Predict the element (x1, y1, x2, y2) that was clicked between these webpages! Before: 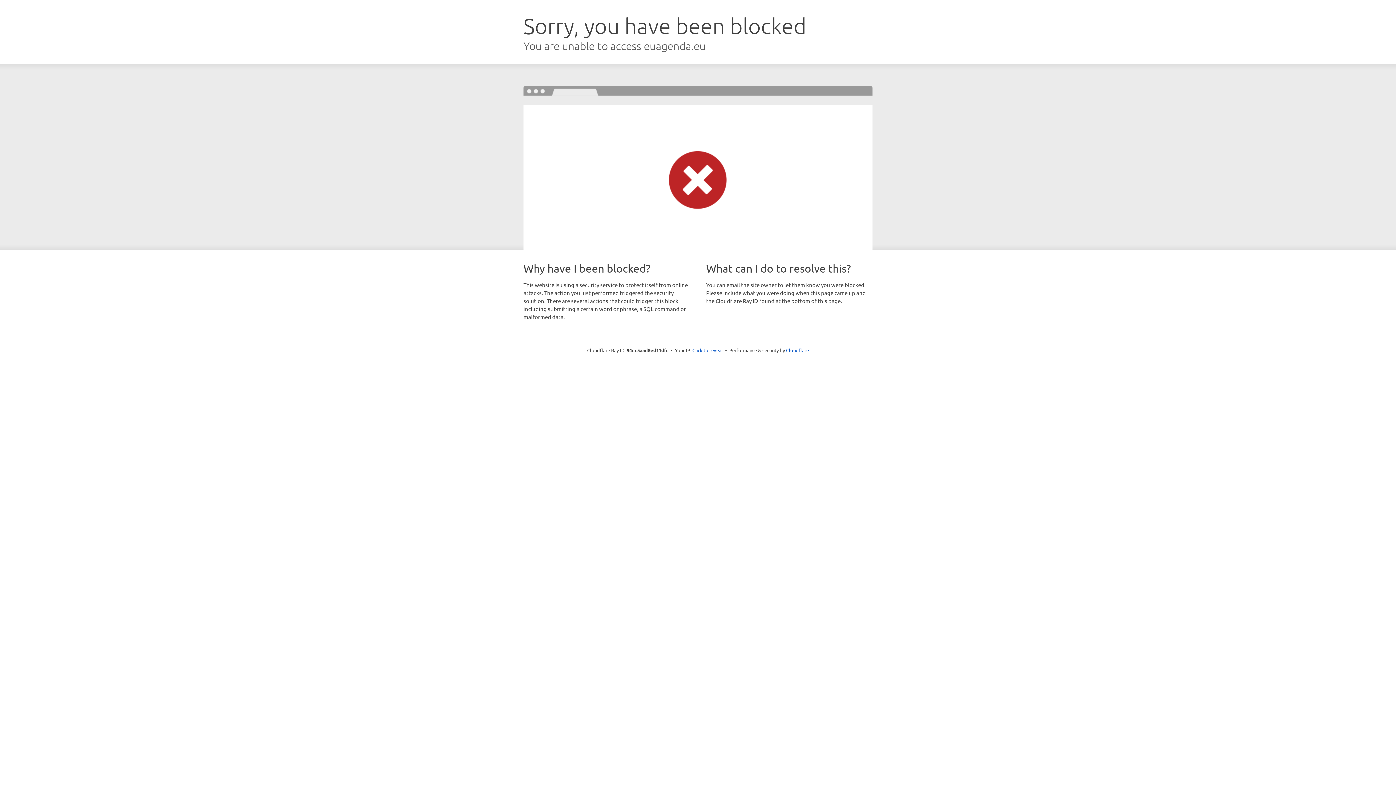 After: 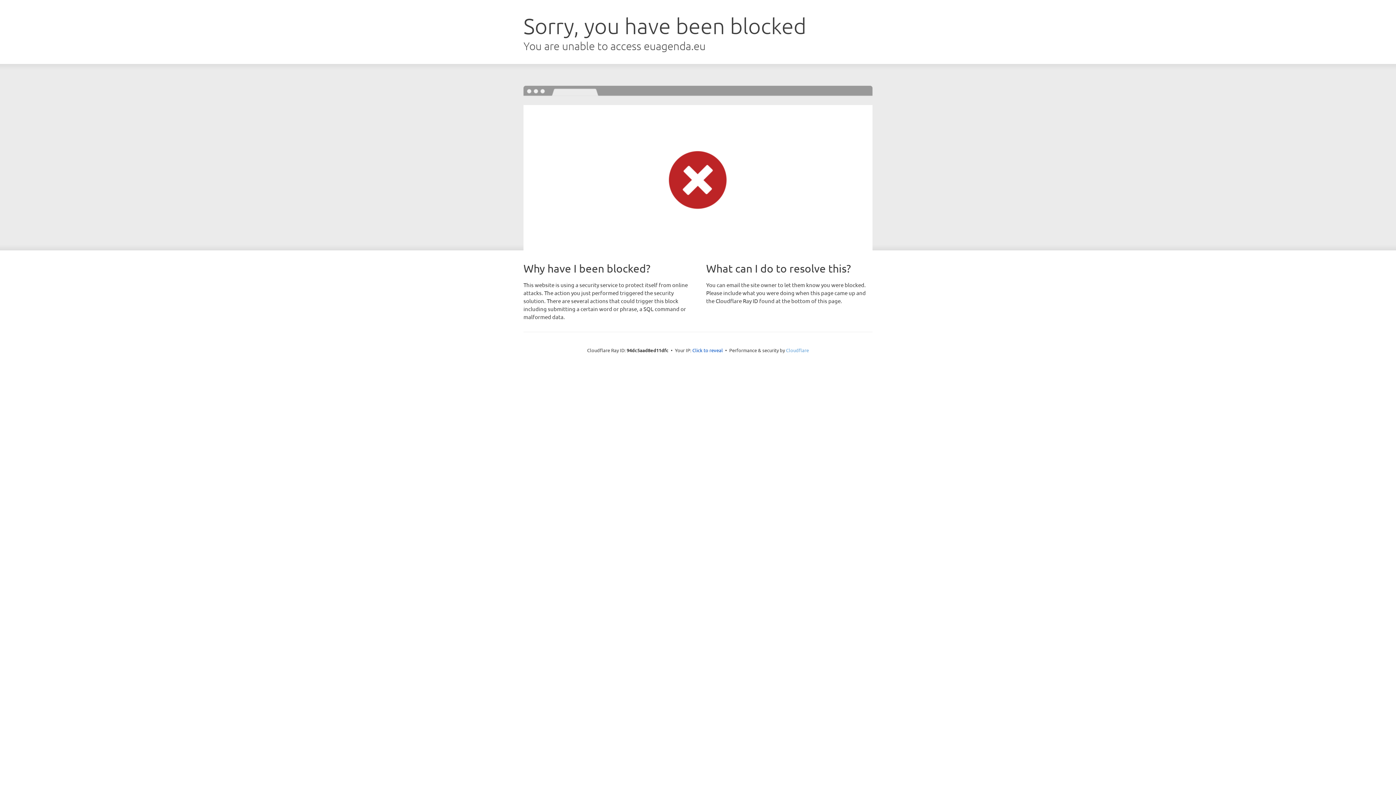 Action: label: Cloudflare bbox: (786, 347, 809, 353)